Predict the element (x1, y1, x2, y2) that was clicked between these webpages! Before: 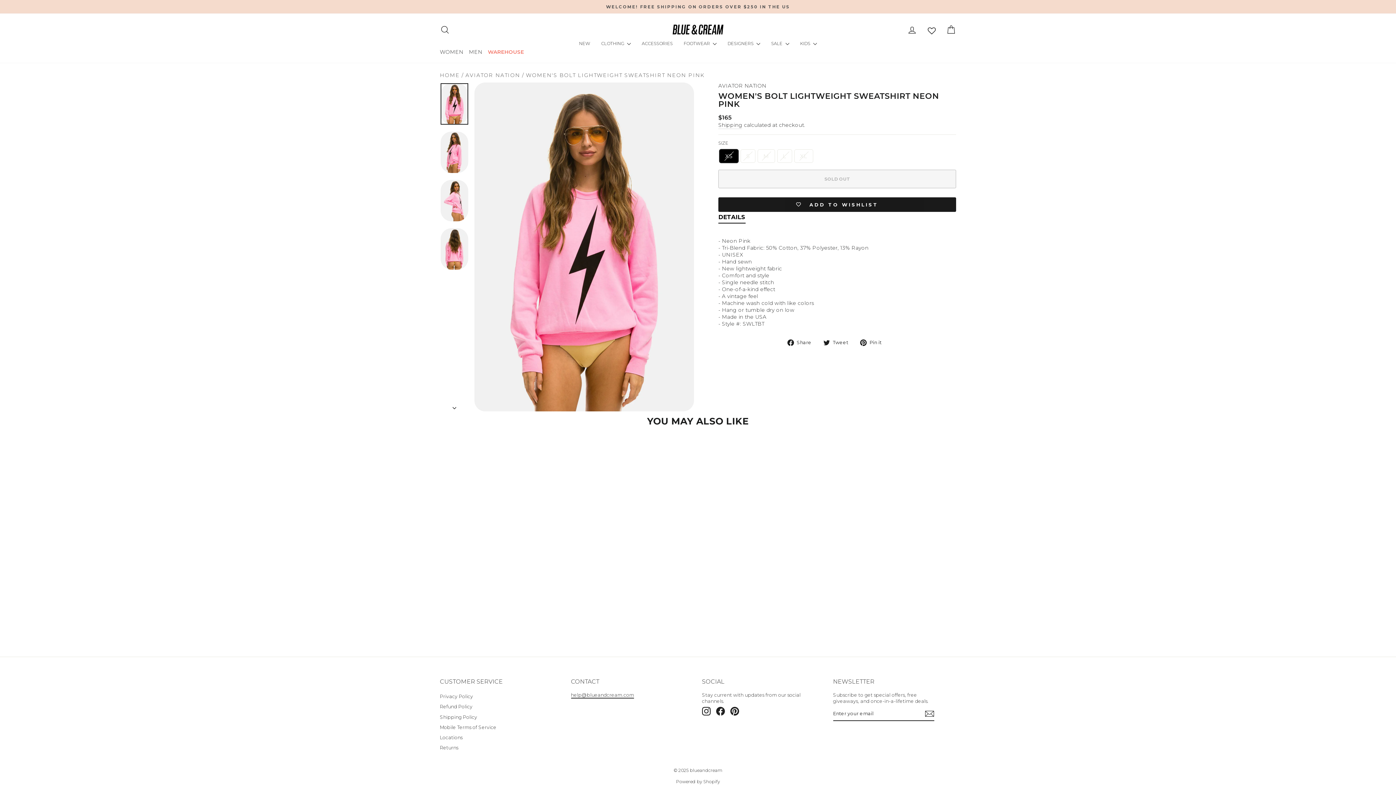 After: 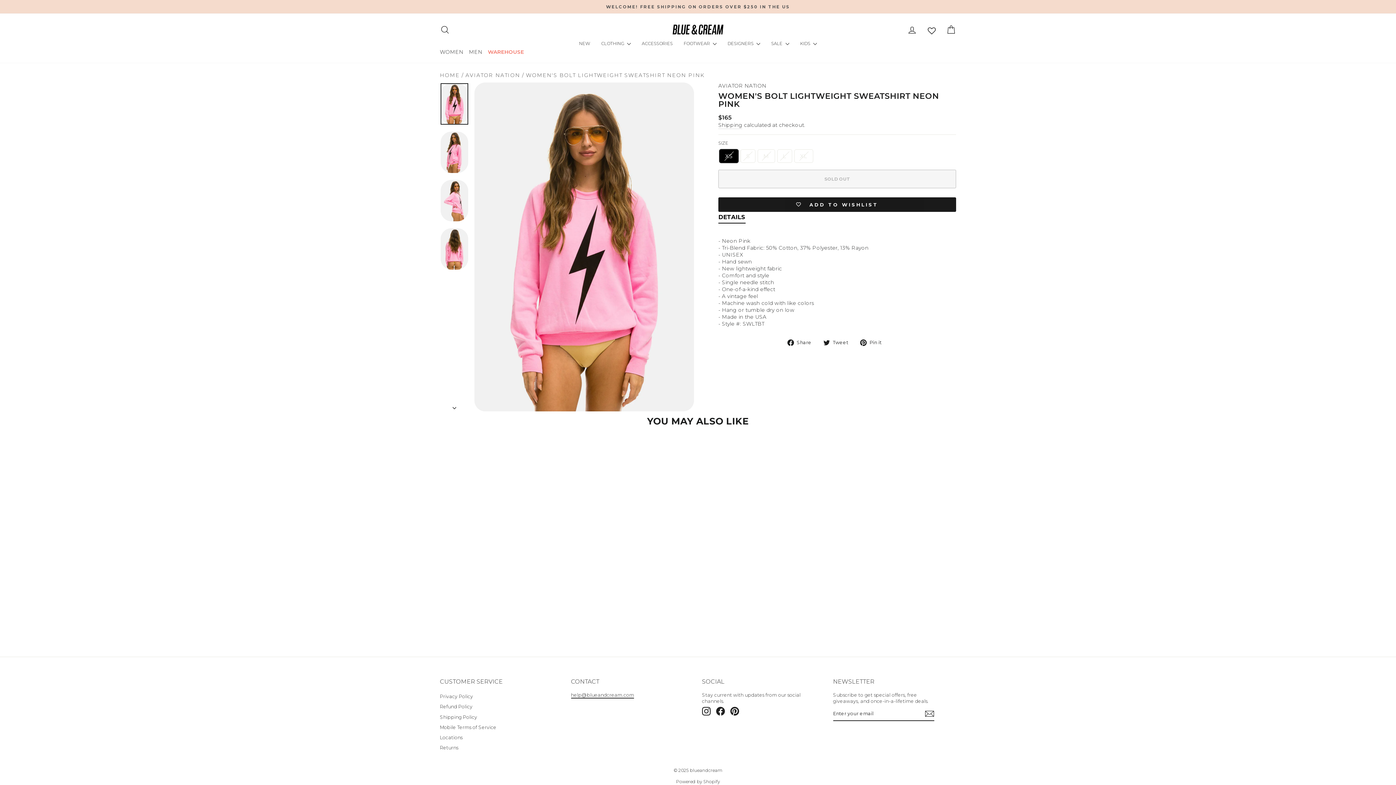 Action: label: Facebook bbox: (716, 707, 725, 715)